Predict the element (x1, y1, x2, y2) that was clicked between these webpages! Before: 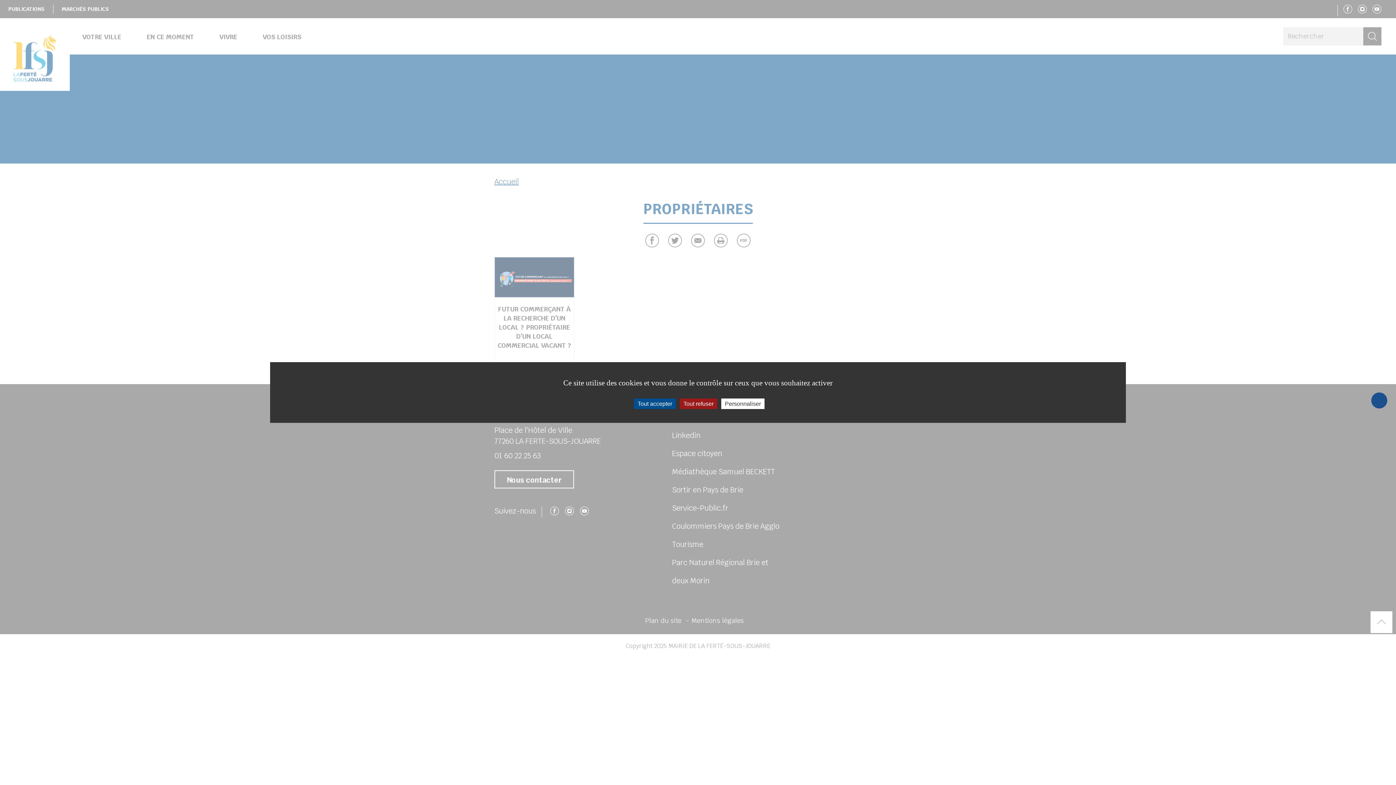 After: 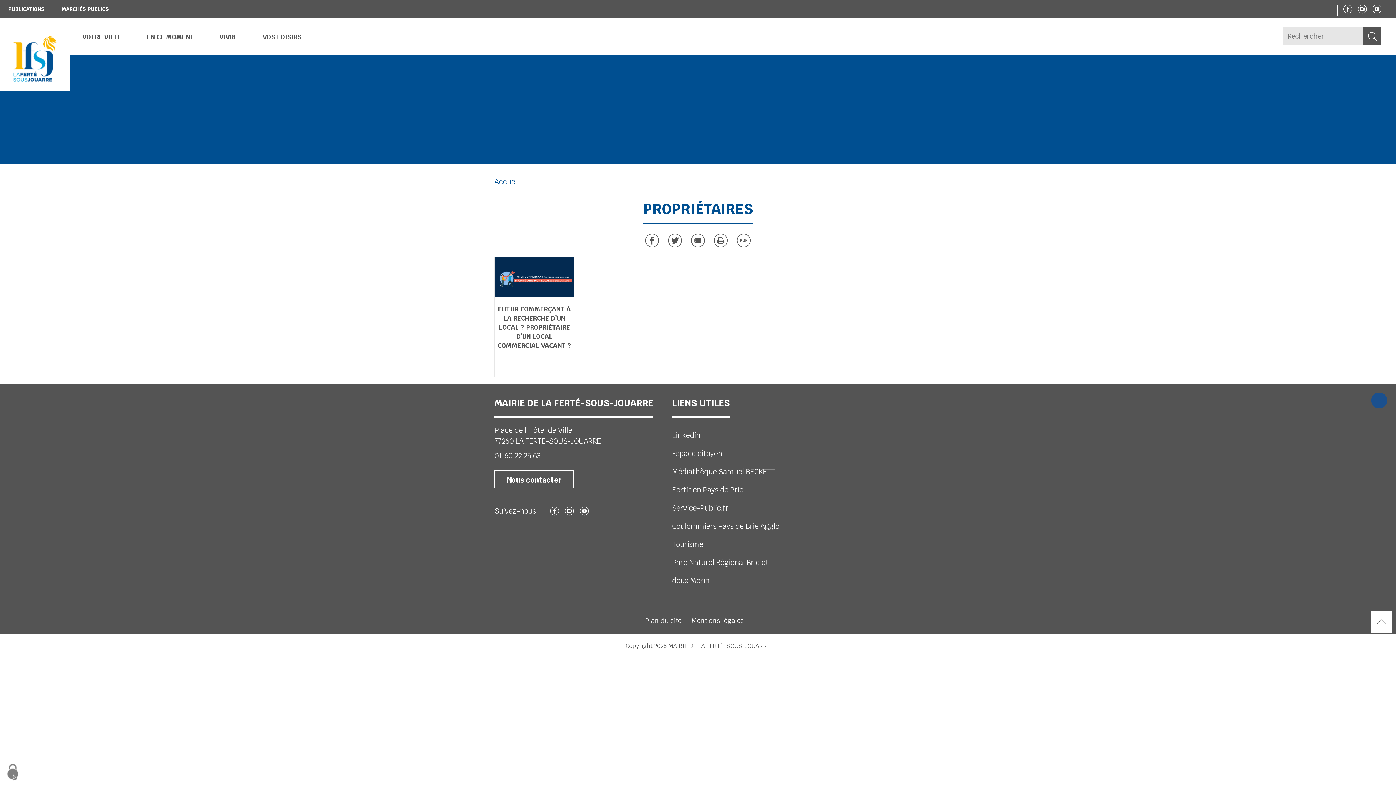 Action: label: Tout refuser bbox: (680, 398, 717, 409)